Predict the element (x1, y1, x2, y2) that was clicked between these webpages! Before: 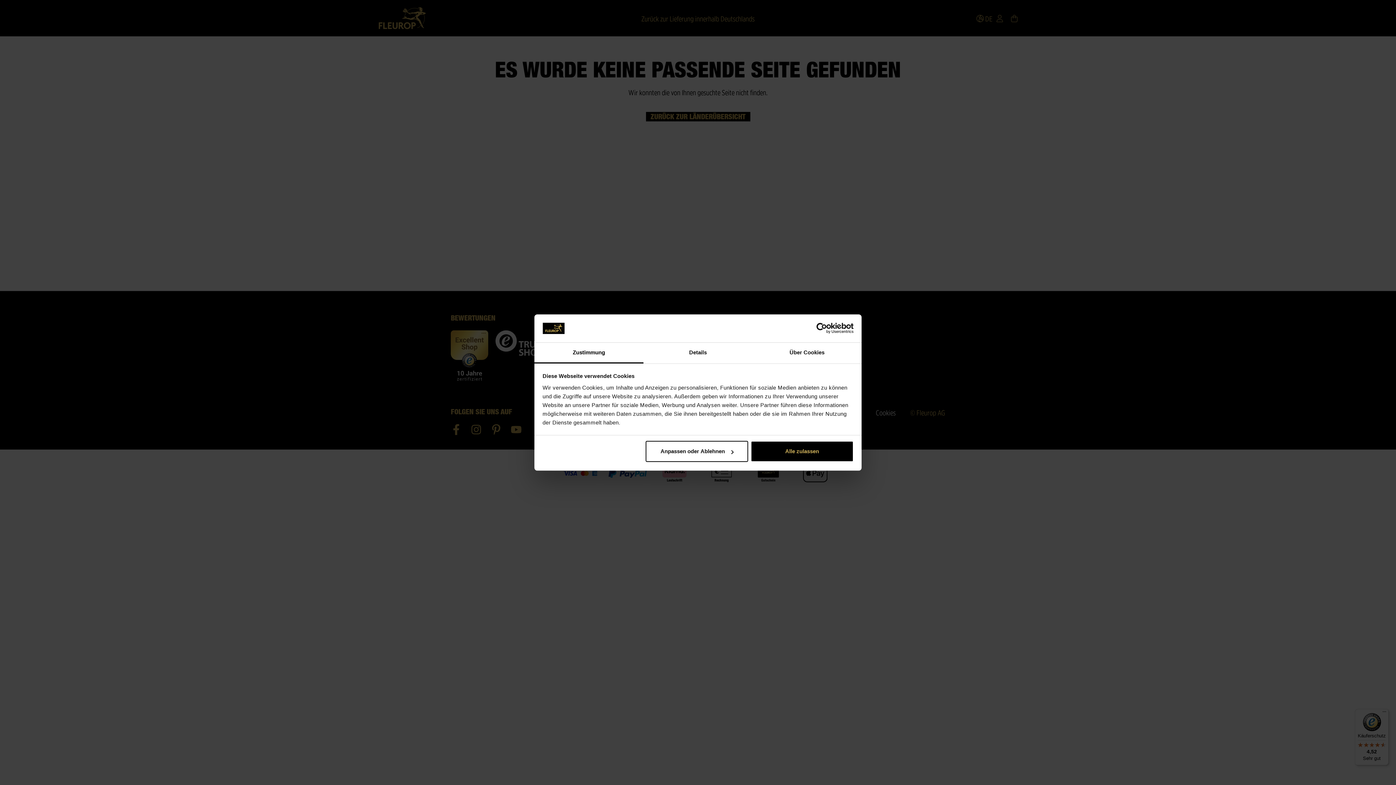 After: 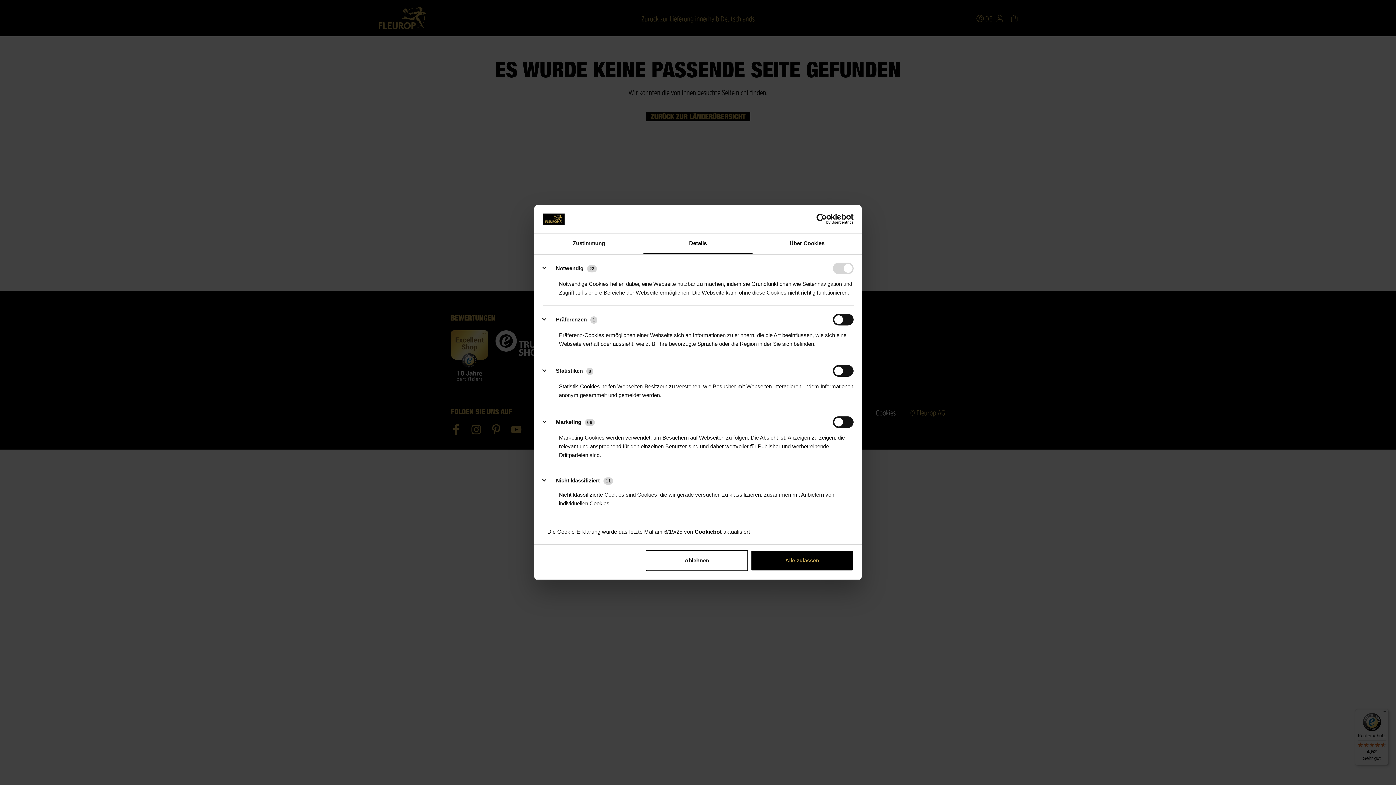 Action: label: Details bbox: (643, 342, 752, 363)